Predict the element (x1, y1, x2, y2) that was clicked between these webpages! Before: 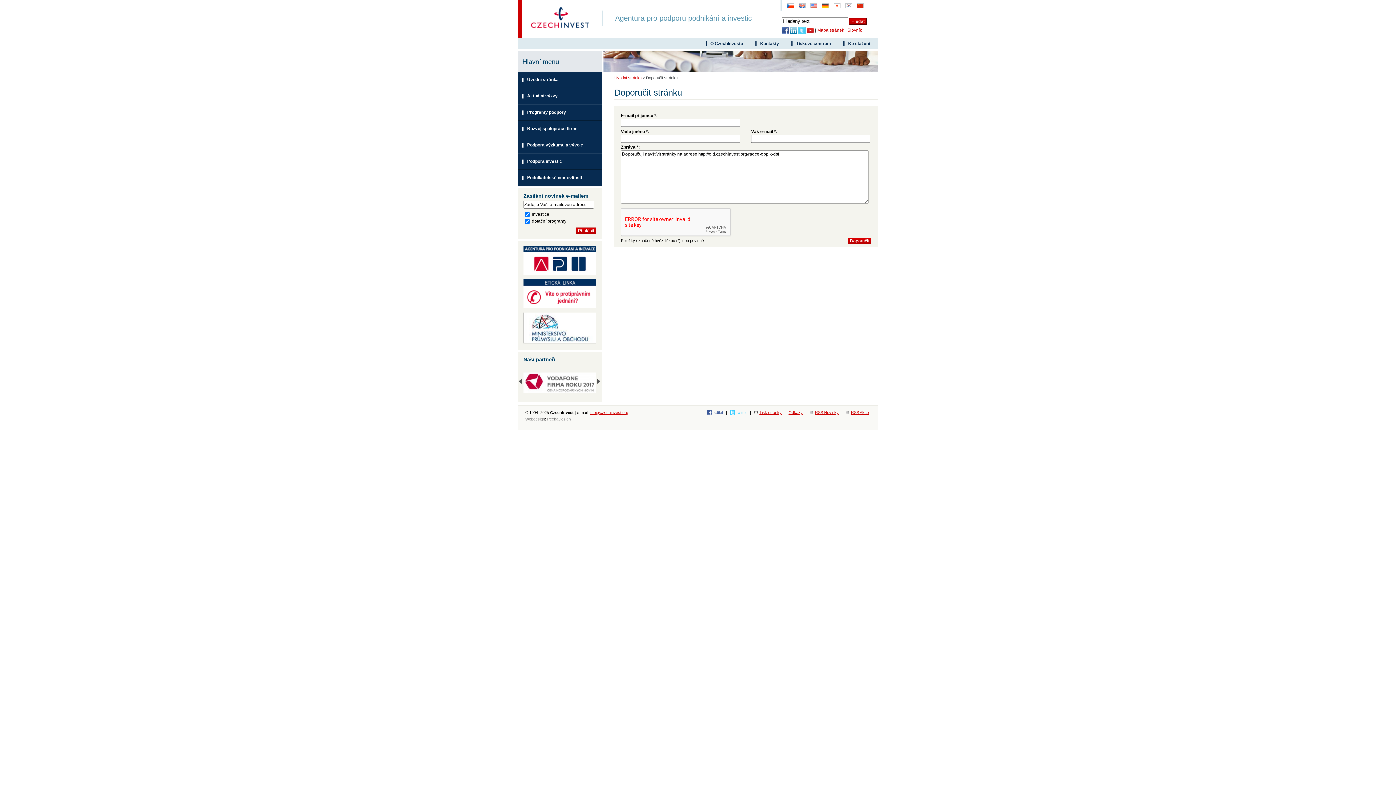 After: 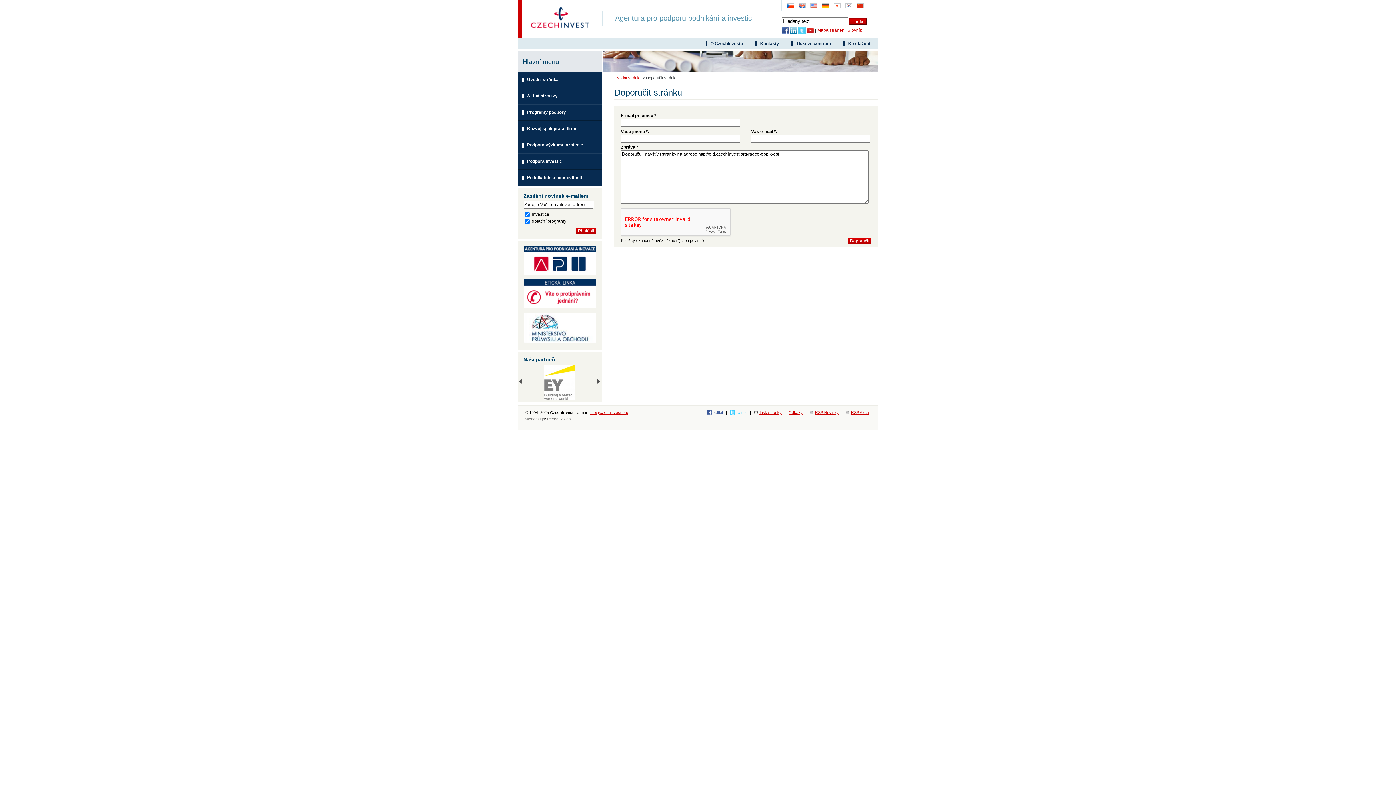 Action: bbox: (806, 27, 814, 32)